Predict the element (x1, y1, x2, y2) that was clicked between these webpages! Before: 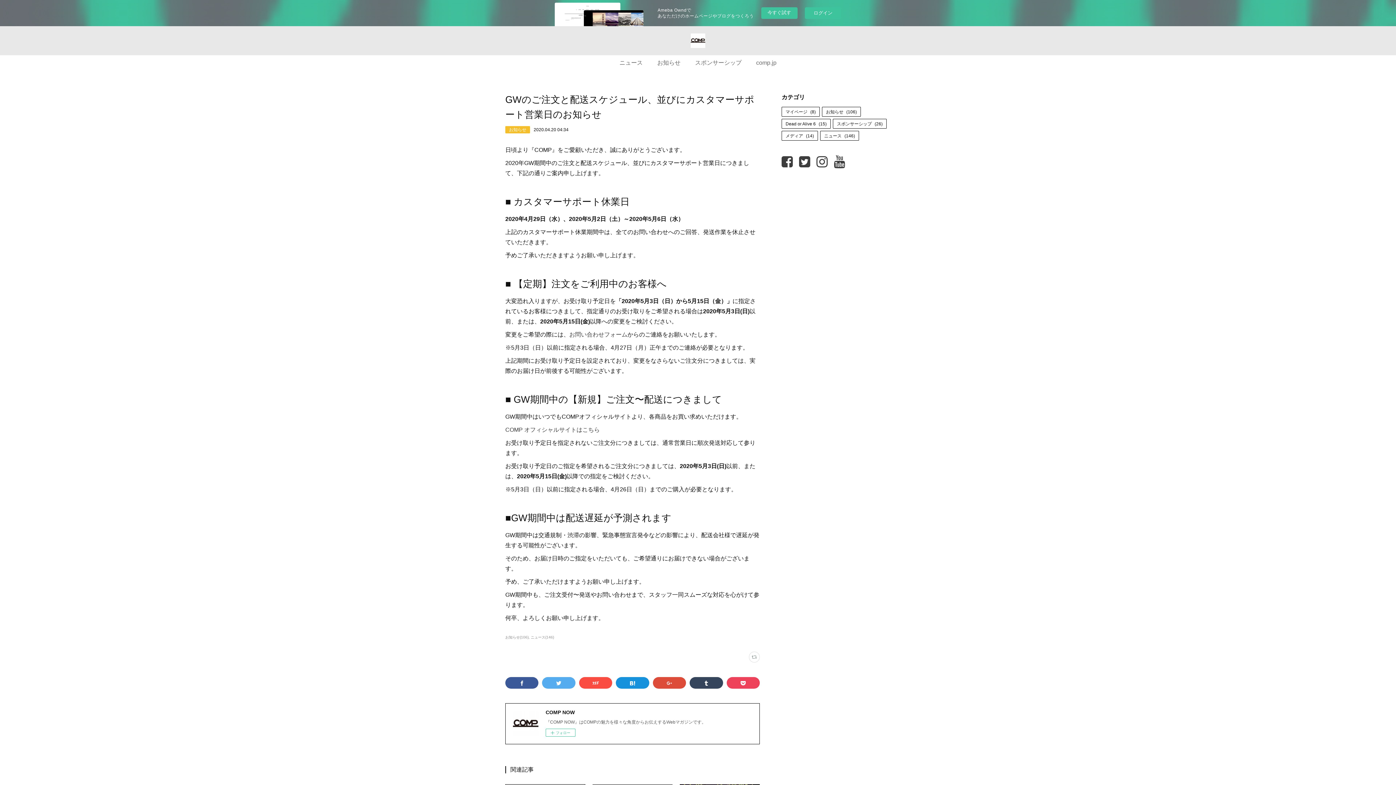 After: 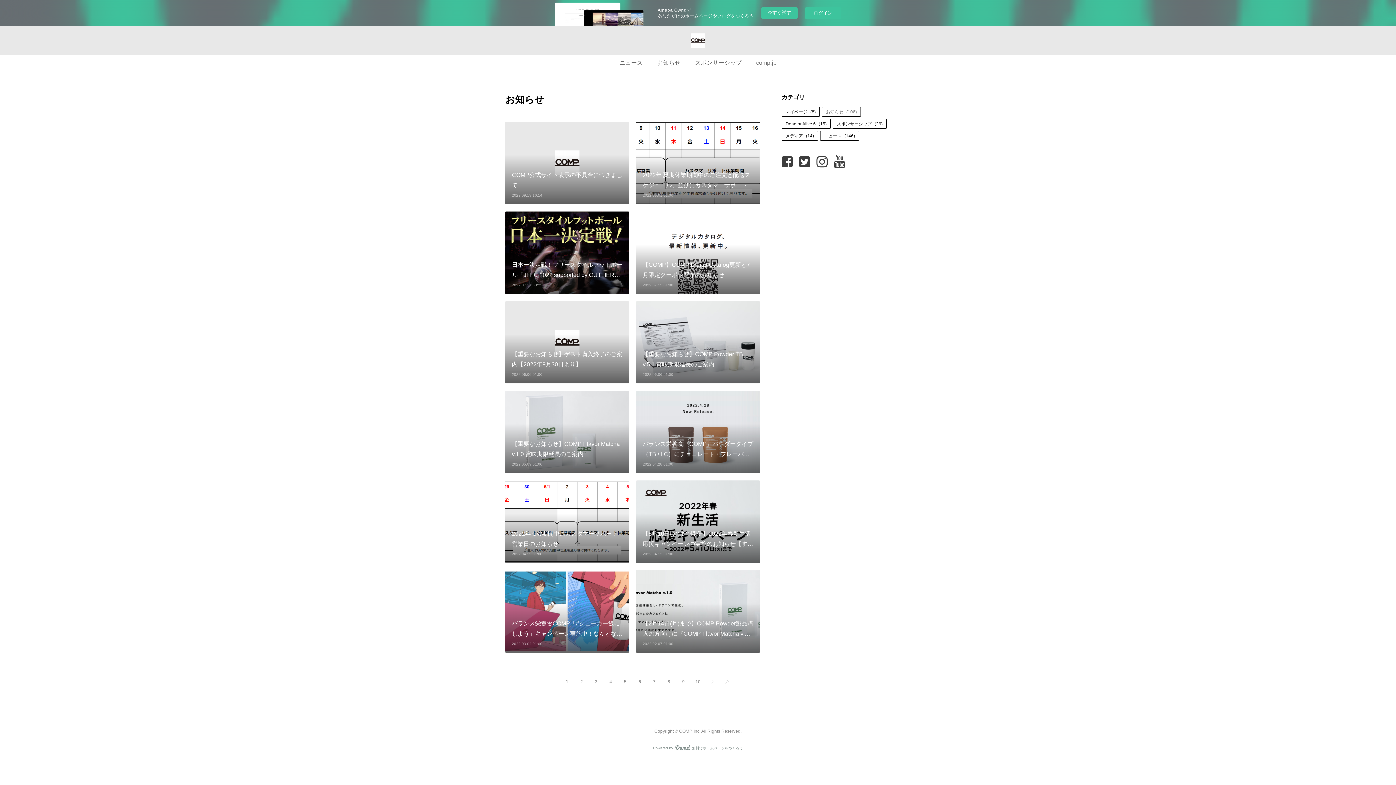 Action: bbox: (822, 107, 860, 116) label: お知らせ(106)